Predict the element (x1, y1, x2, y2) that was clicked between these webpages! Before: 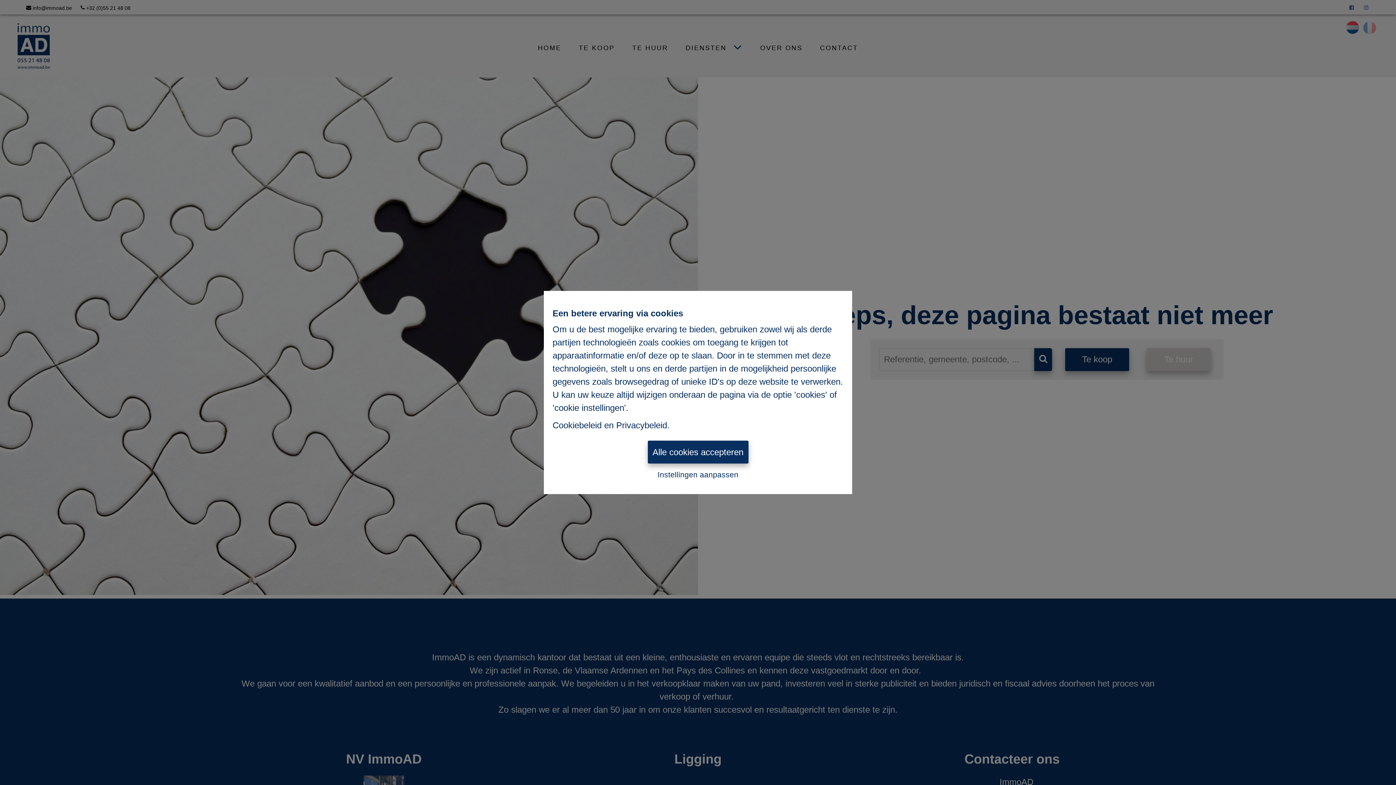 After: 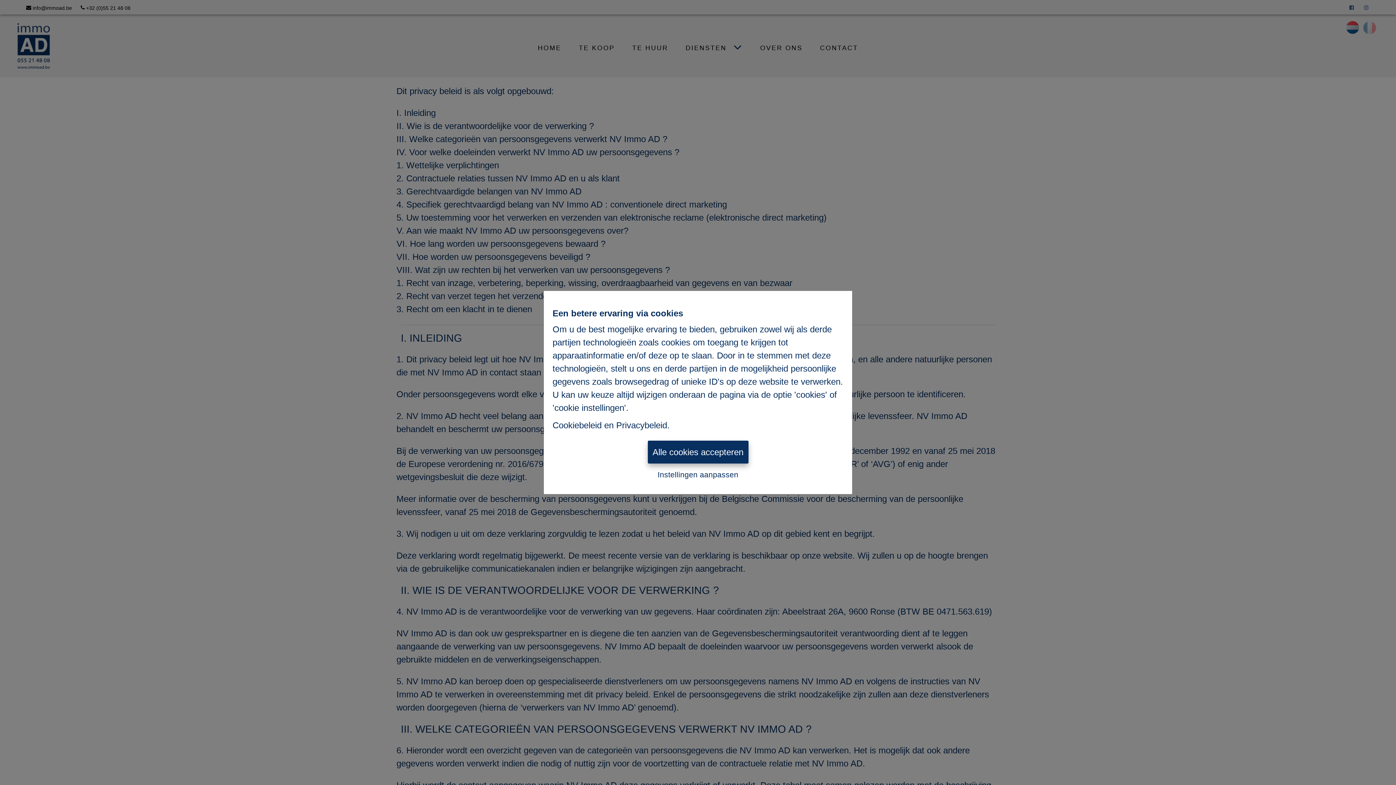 Action: label: Privacybeleid bbox: (616, 420, 667, 430)